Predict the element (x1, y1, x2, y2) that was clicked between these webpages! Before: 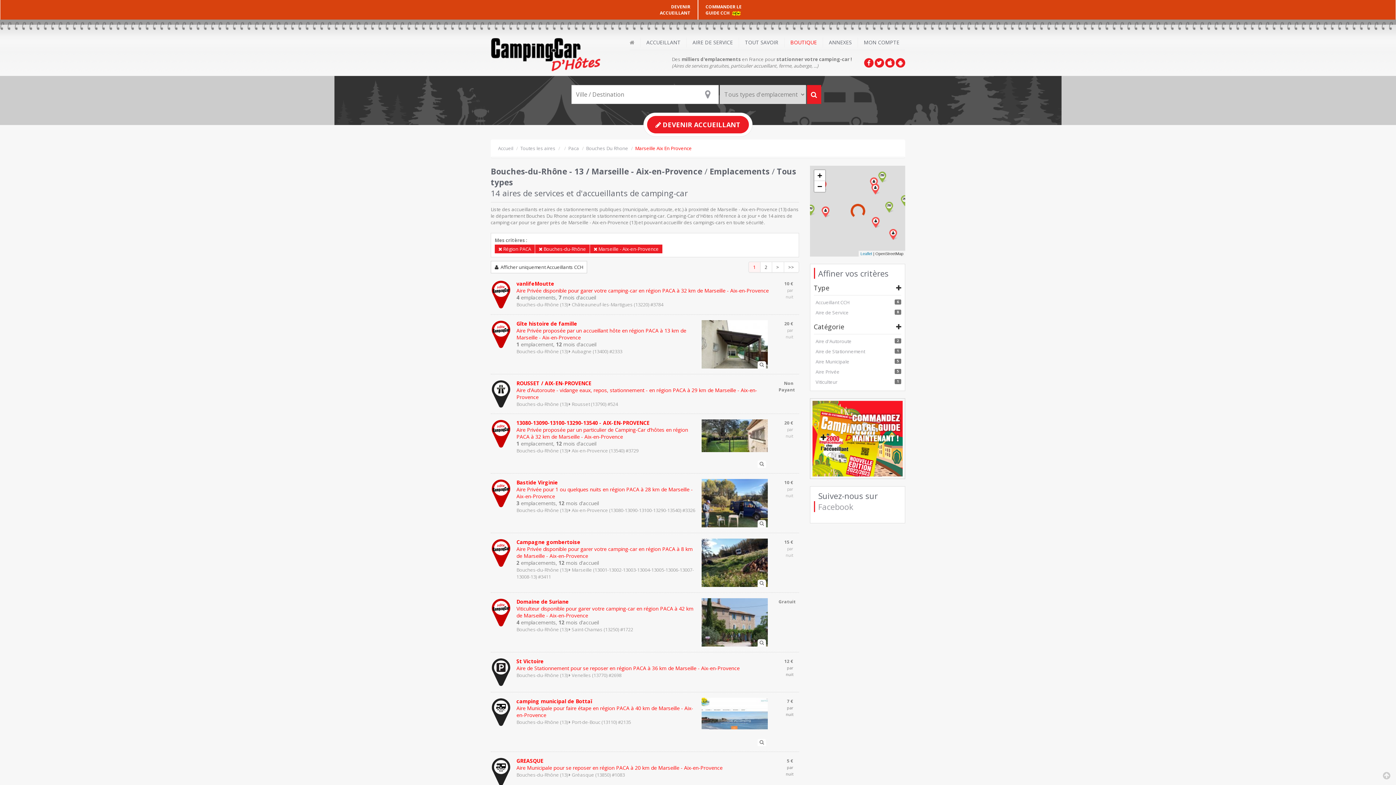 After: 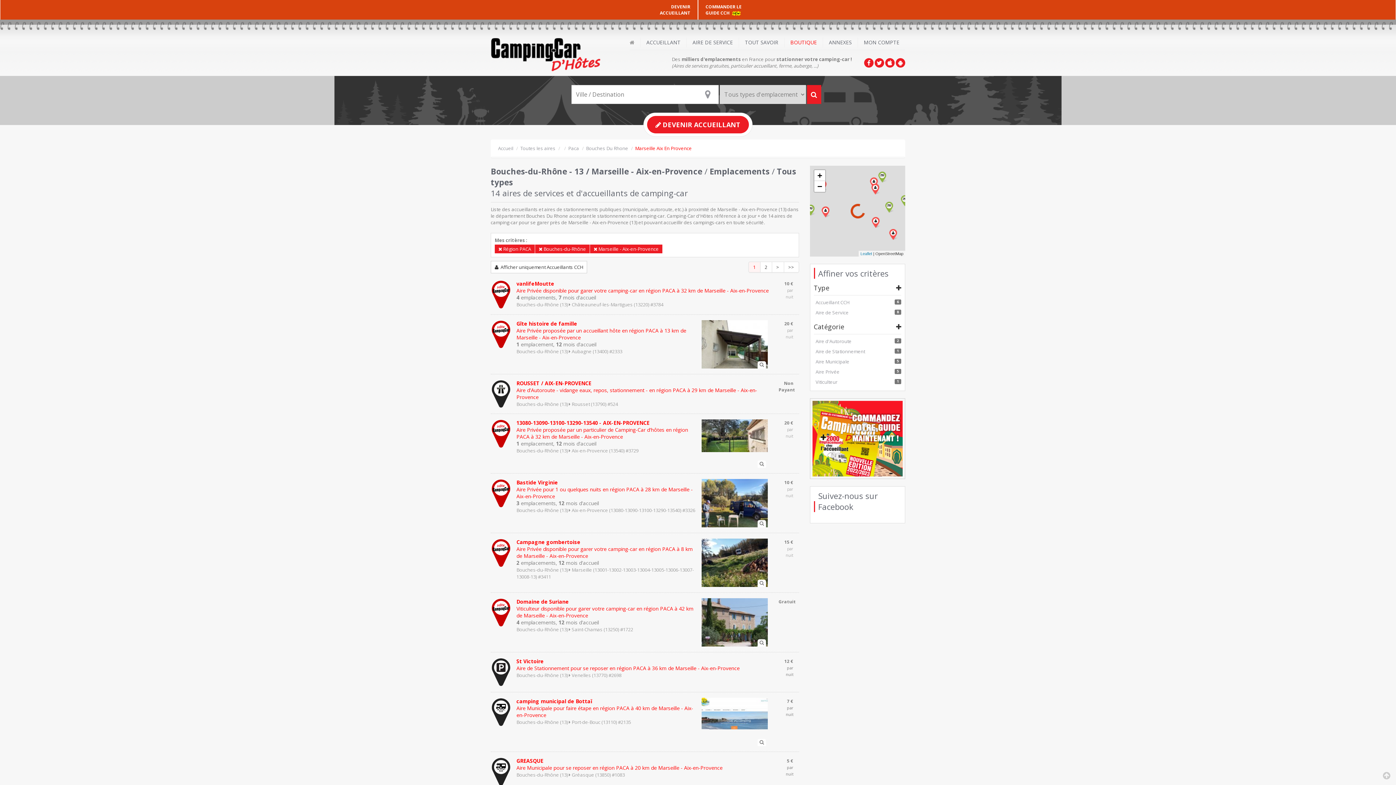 Action: label: Facebook bbox: (818, 501, 853, 512)